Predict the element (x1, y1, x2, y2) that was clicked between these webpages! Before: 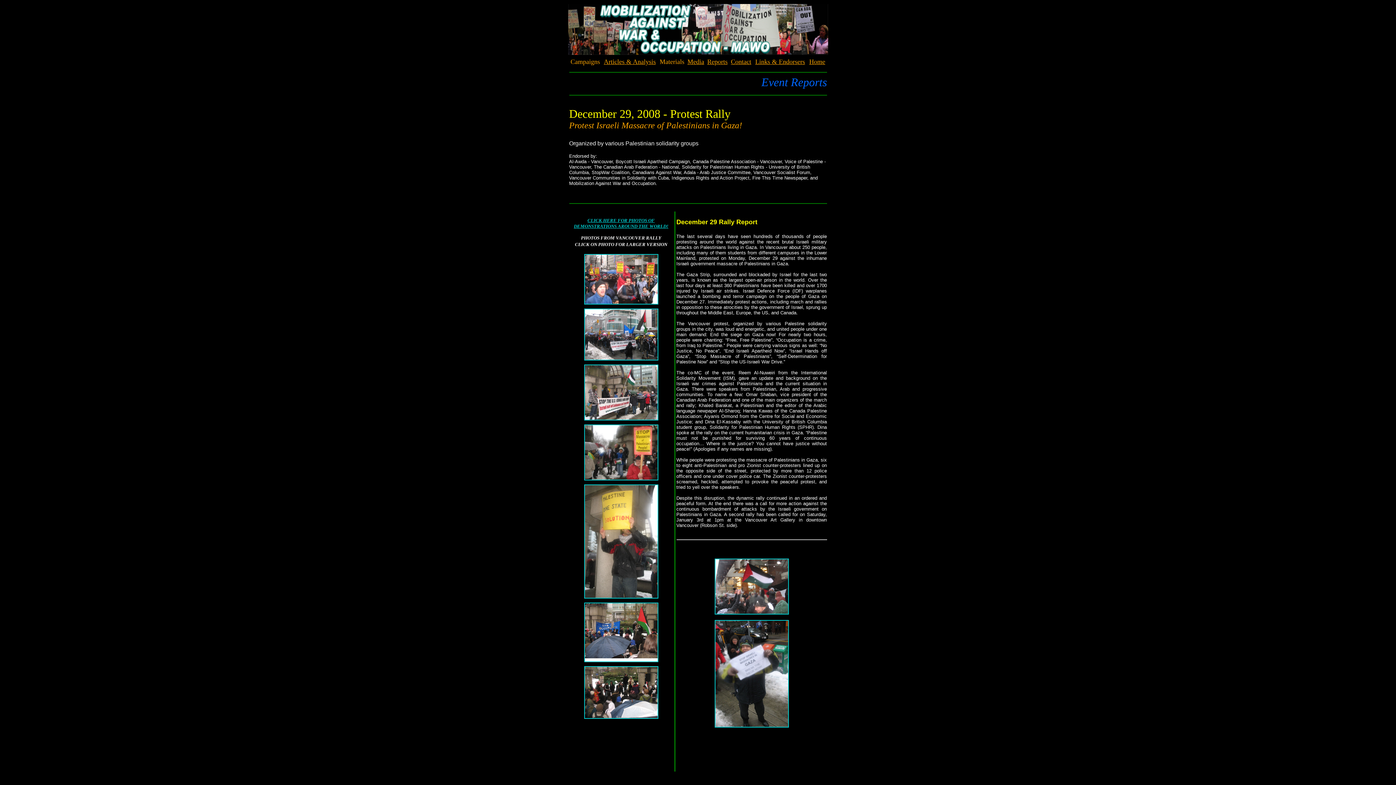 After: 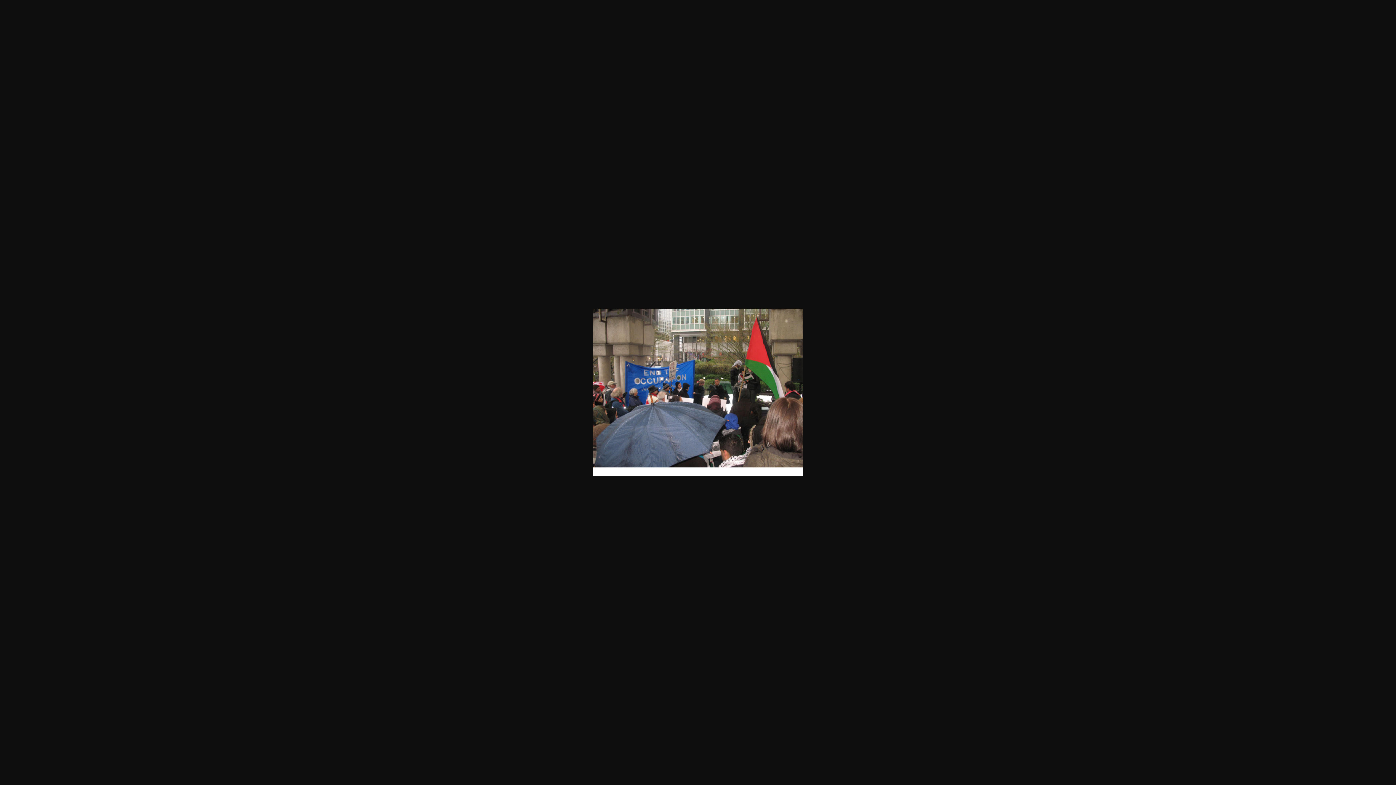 Action: bbox: (584, 659, 658, 663)